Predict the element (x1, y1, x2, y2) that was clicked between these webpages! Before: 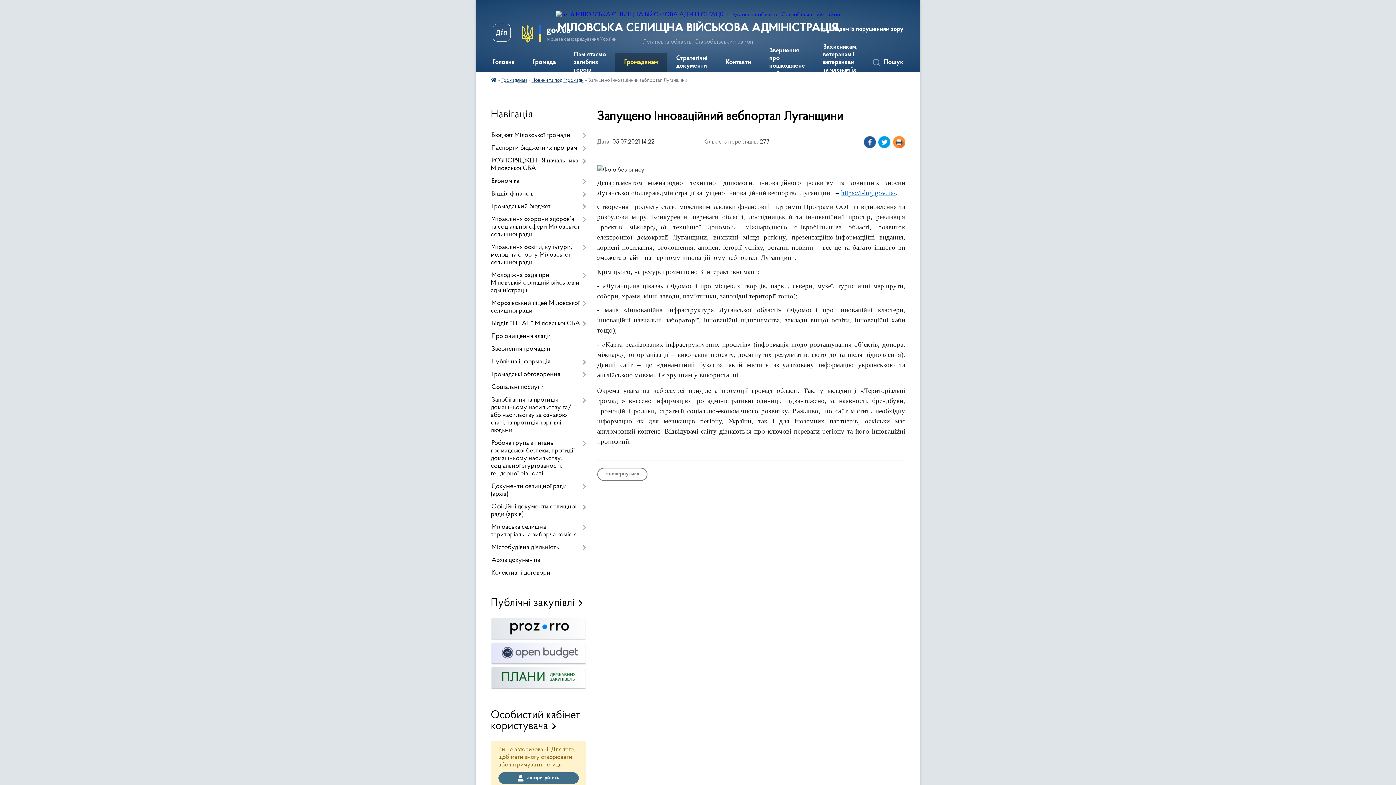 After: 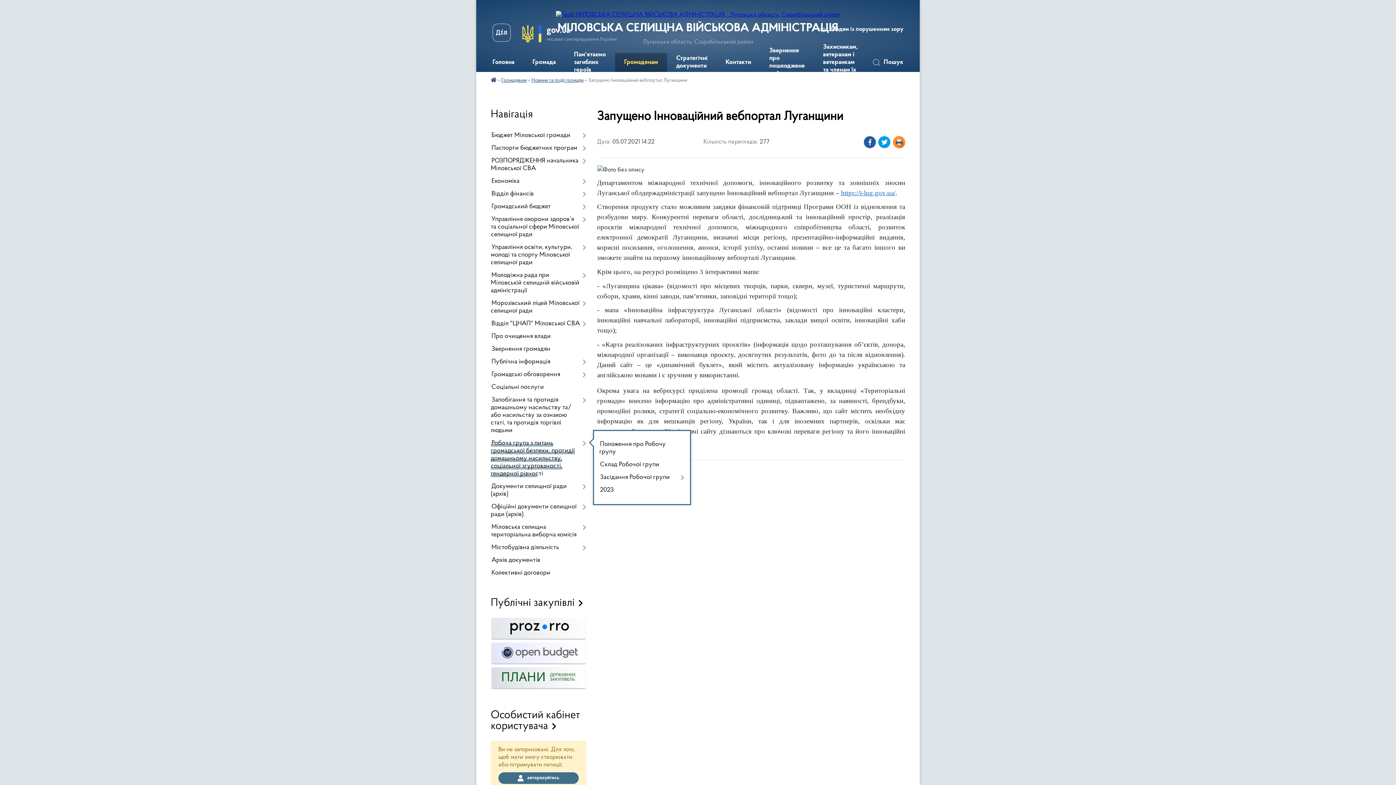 Action: label: Робоча група з питань громадської безпеки, протидії домашньому насильству, соціальної згуртованості, гендерної рівності bbox: (490, 437, 586, 480)